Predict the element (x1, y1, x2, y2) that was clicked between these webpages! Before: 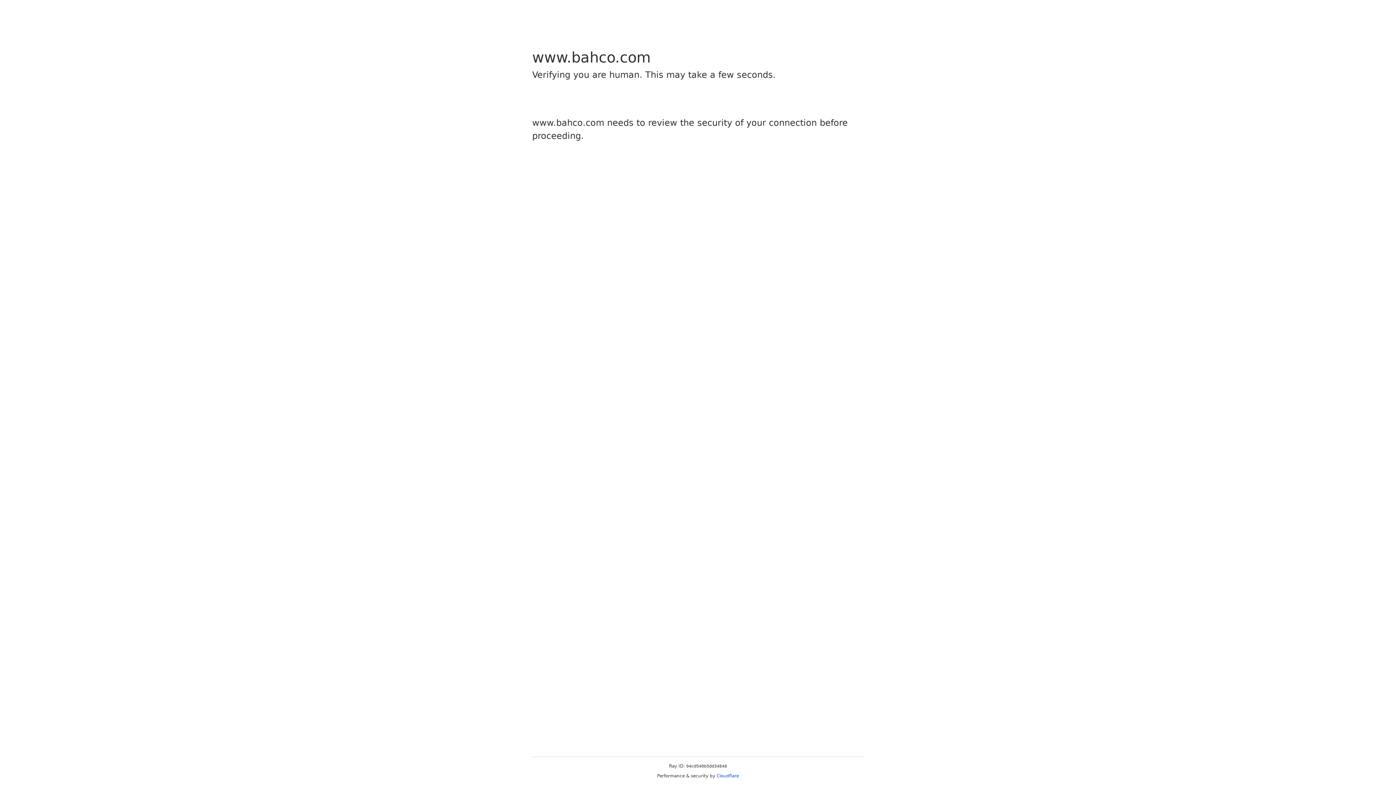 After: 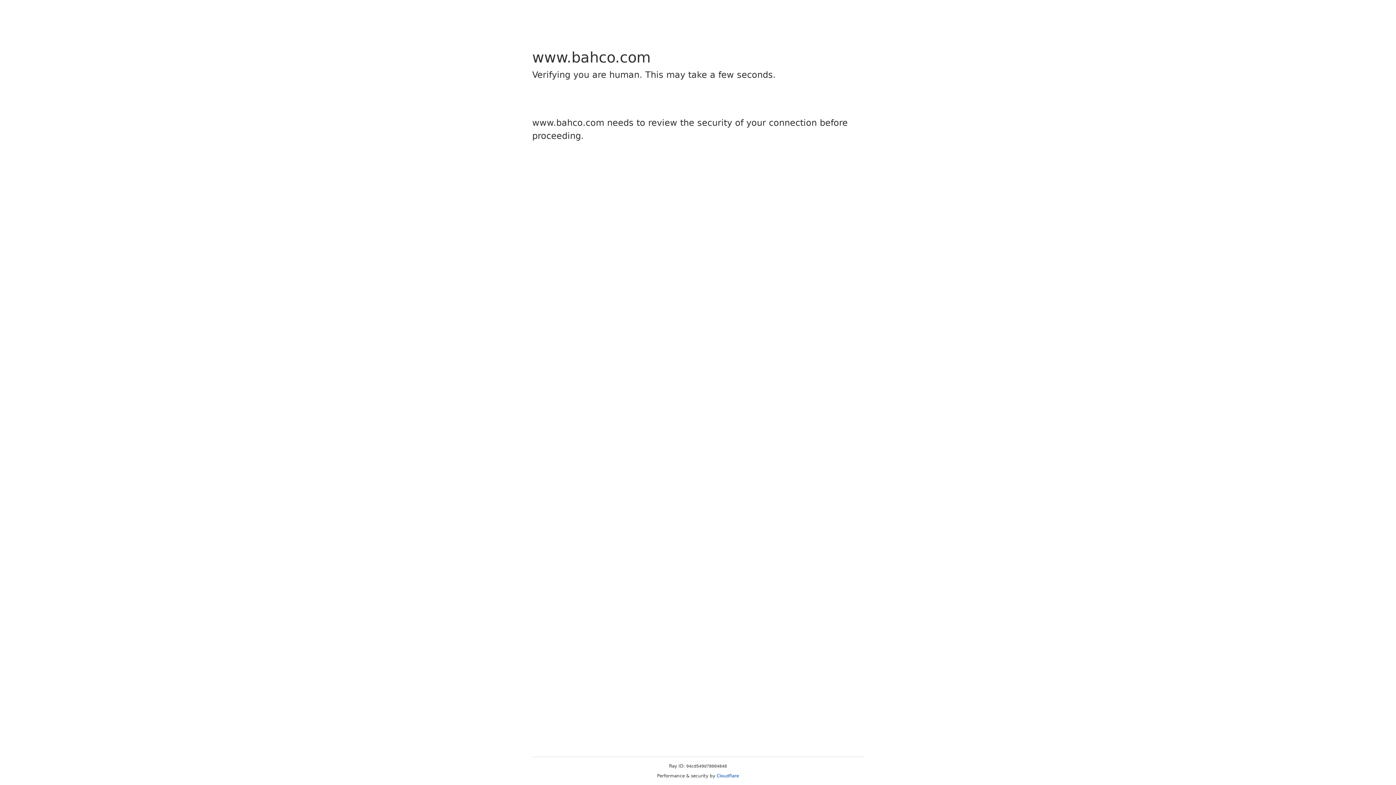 Action: bbox: (716, 773, 739, 778) label: Cloudflare